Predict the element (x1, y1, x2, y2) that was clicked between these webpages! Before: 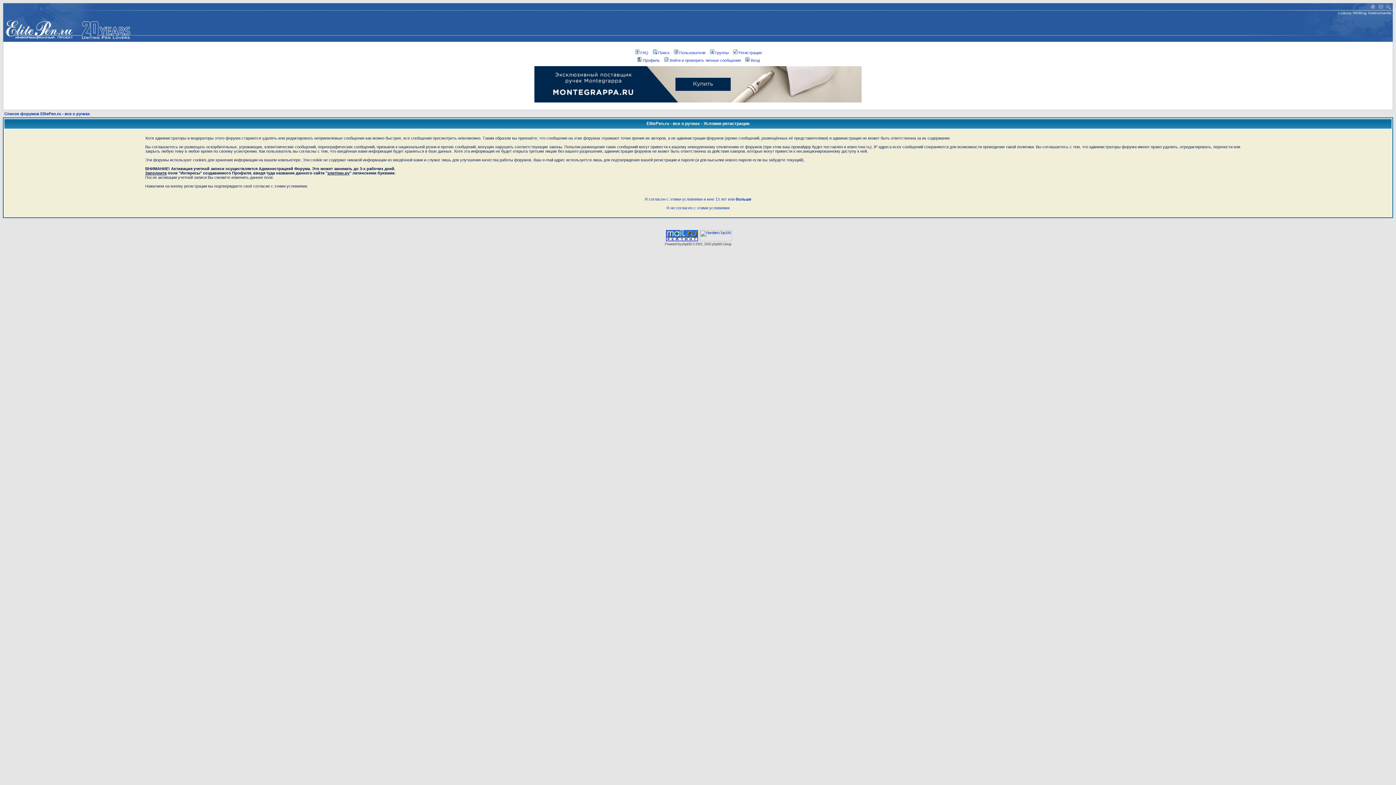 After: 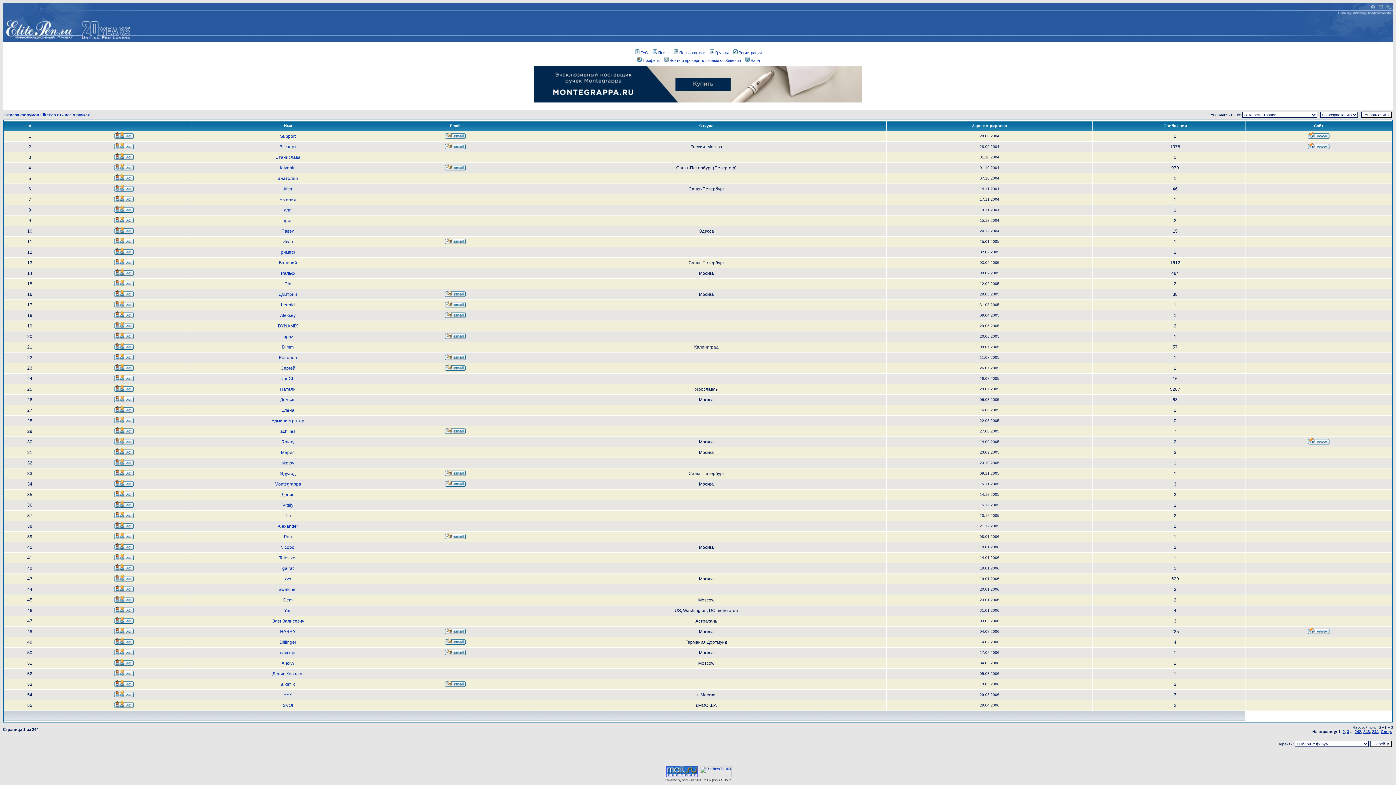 Action: bbox: (672, 50, 705, 54) label: Пользователи